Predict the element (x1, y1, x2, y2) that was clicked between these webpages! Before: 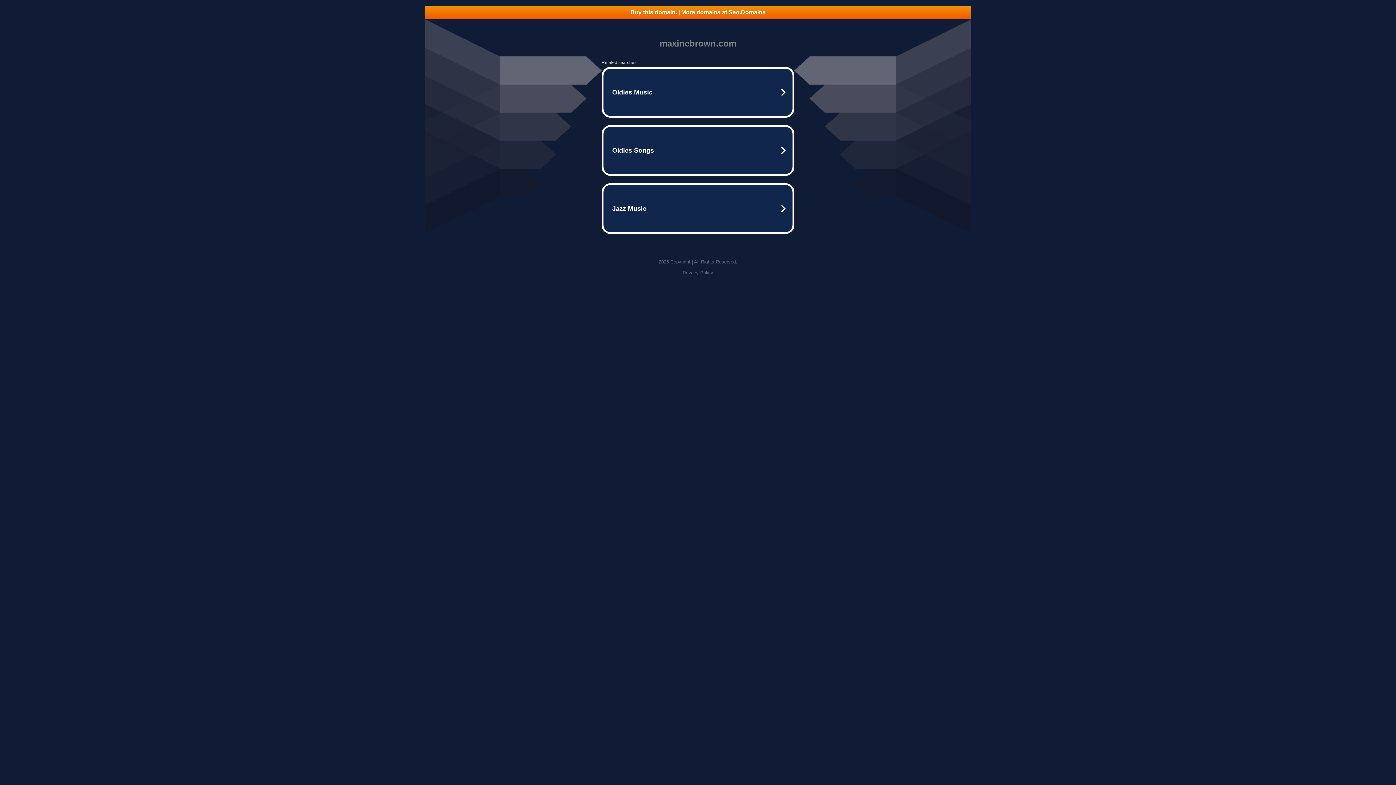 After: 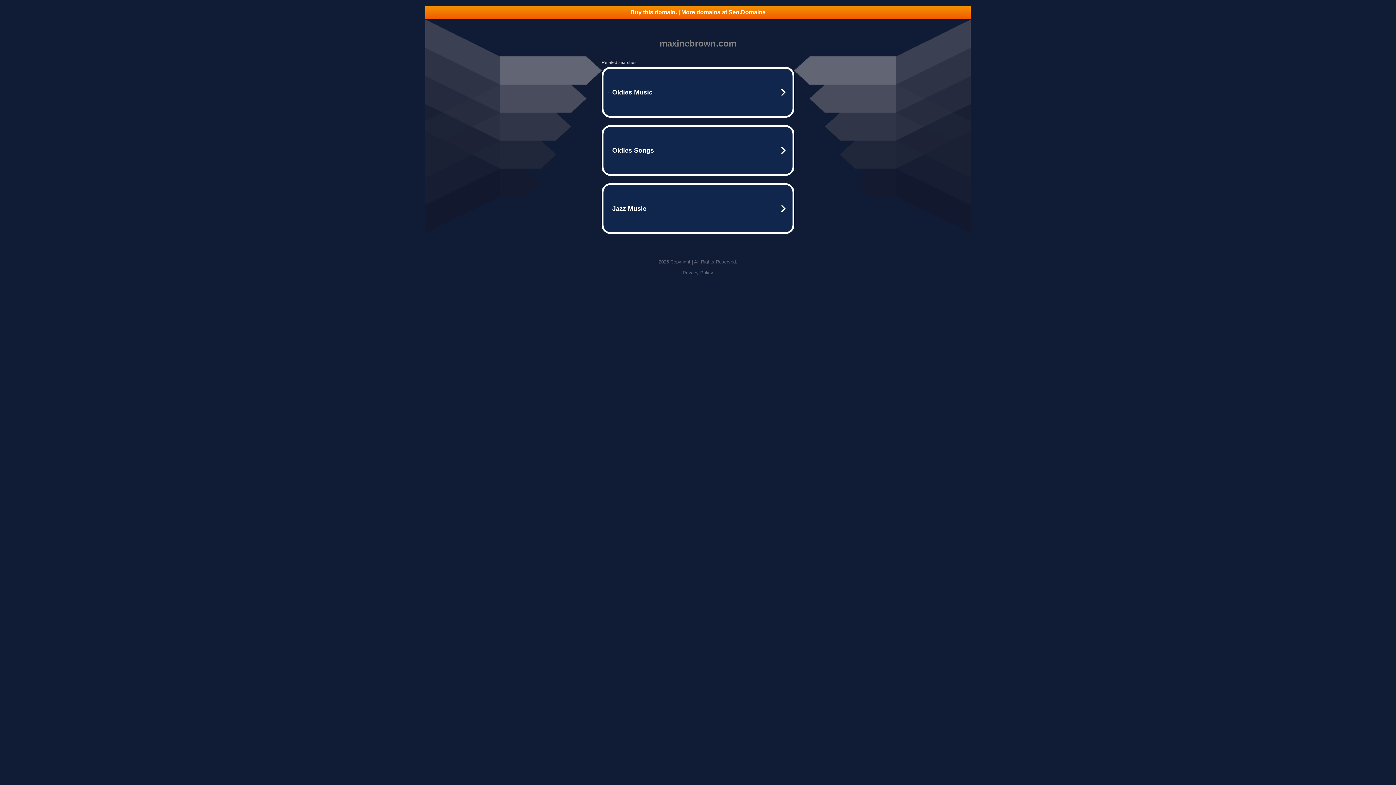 Action: bbox: (682, 270, 713, 275) label: Privacy Policy